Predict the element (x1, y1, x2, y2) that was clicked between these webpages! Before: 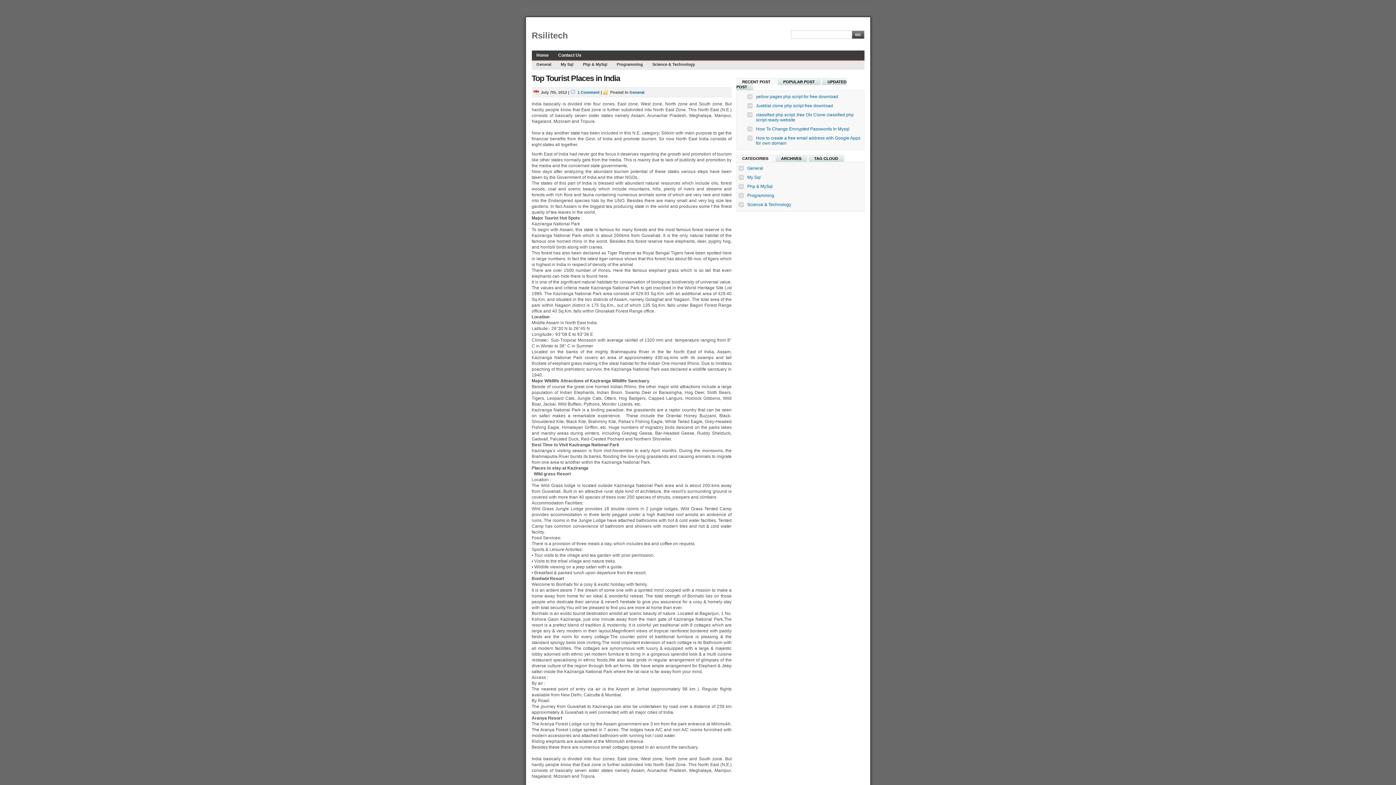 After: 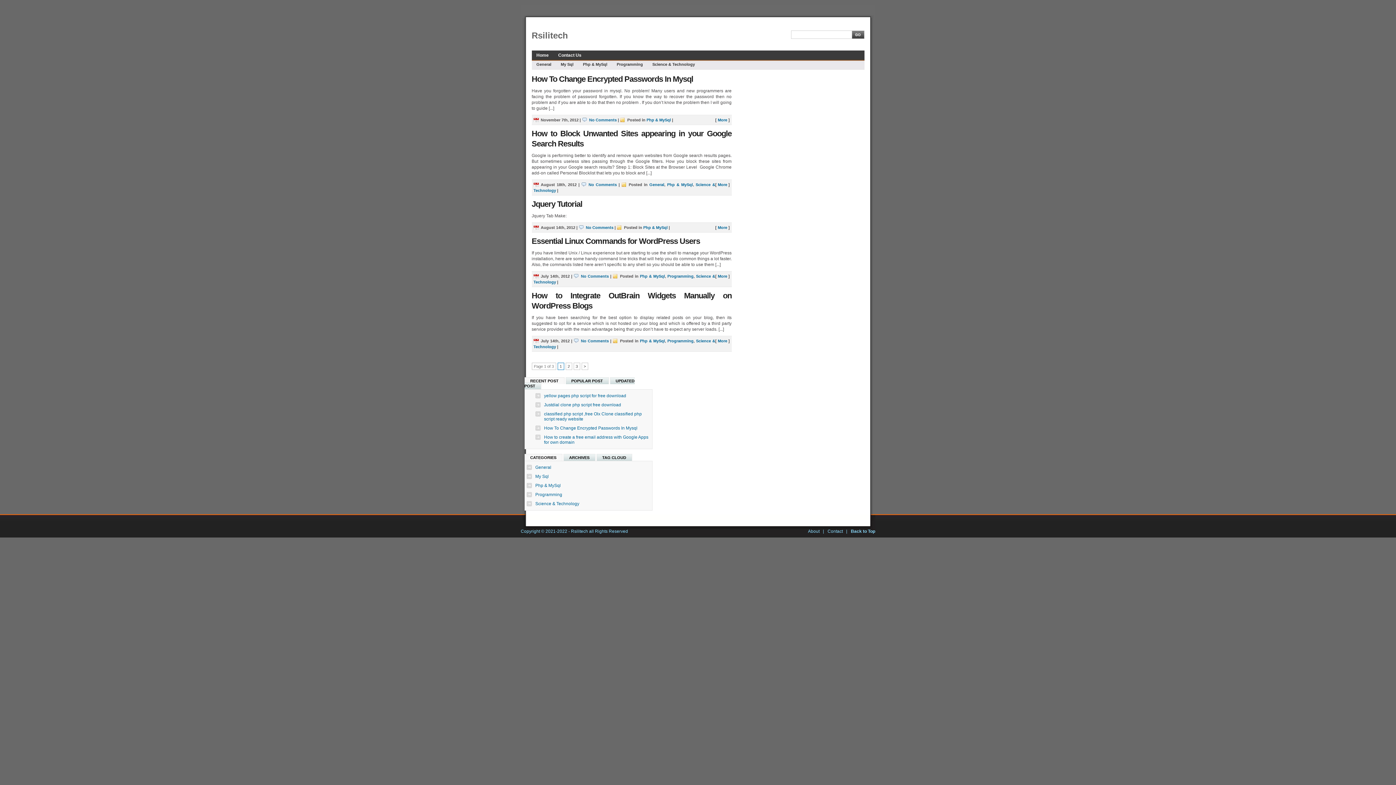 Action: label: Php & MySql bbox: (747, 184, 772, 189)